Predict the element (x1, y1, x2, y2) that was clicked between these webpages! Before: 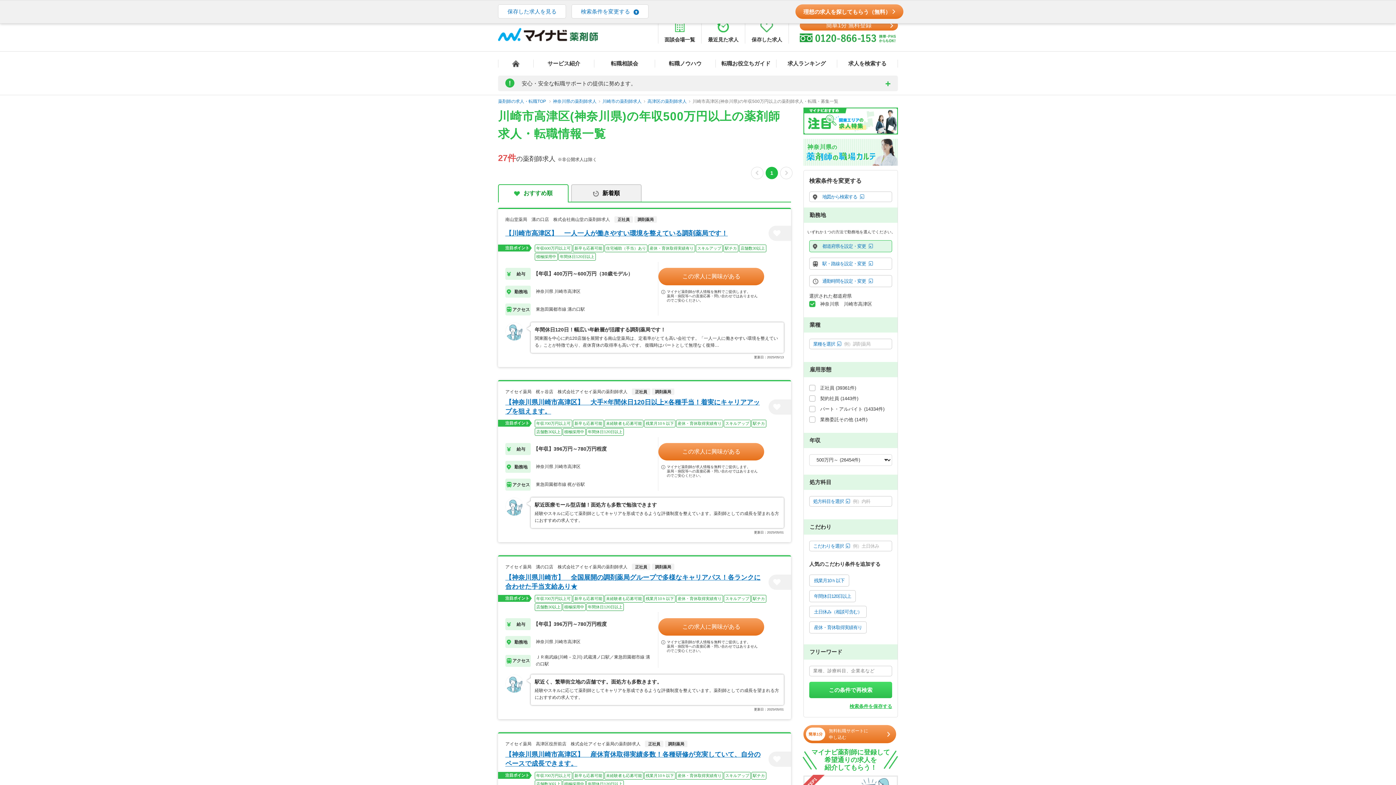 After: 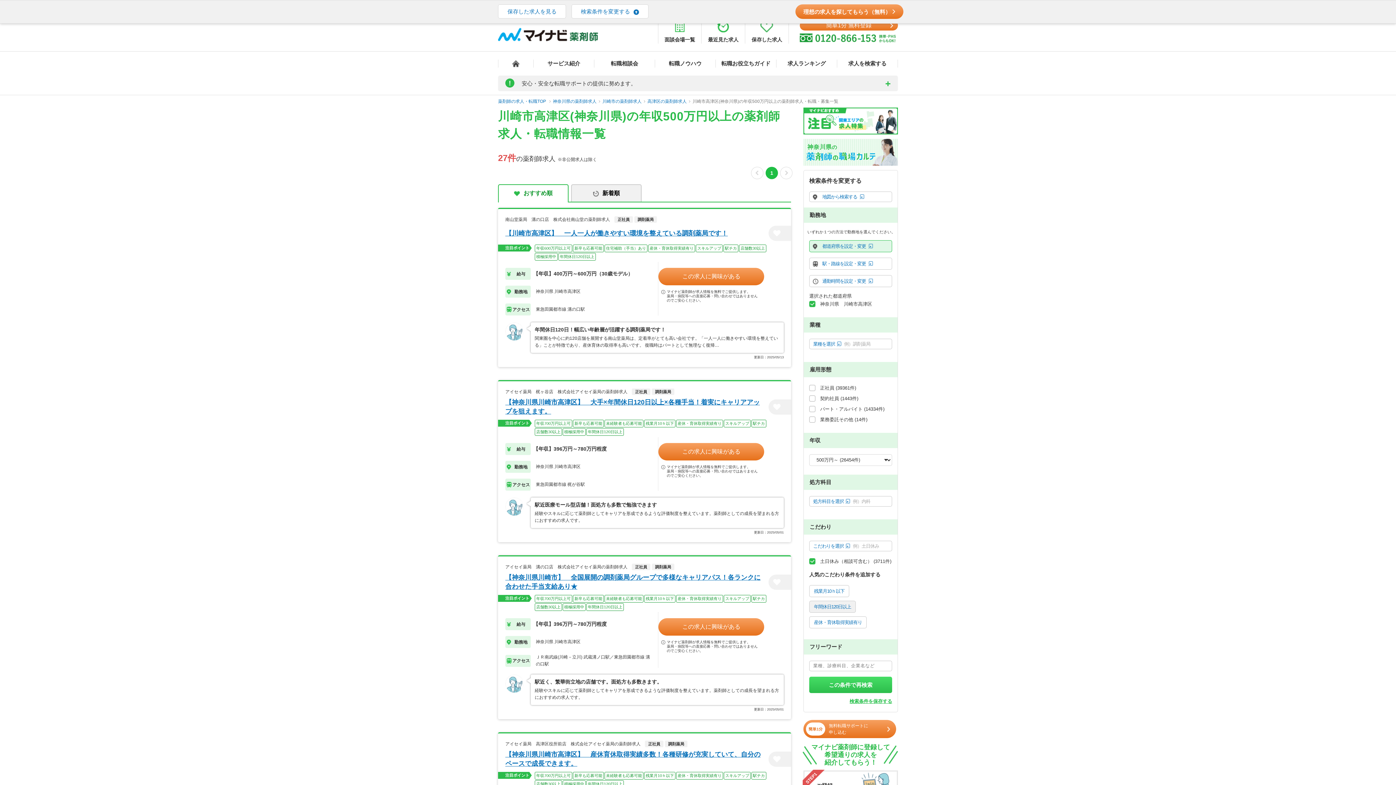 Action: bbox: (809, 606, 866, 618) label: 土日休み（相談可含む）